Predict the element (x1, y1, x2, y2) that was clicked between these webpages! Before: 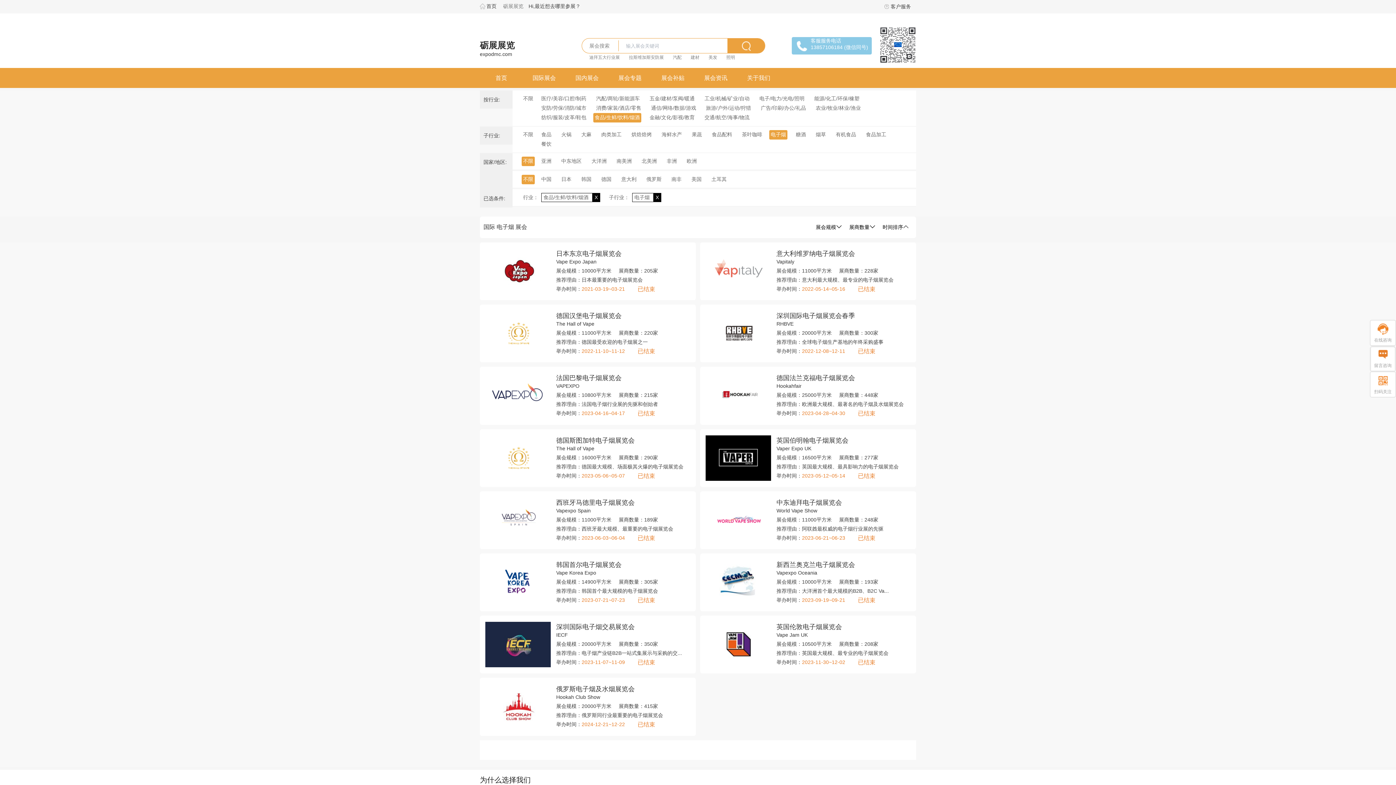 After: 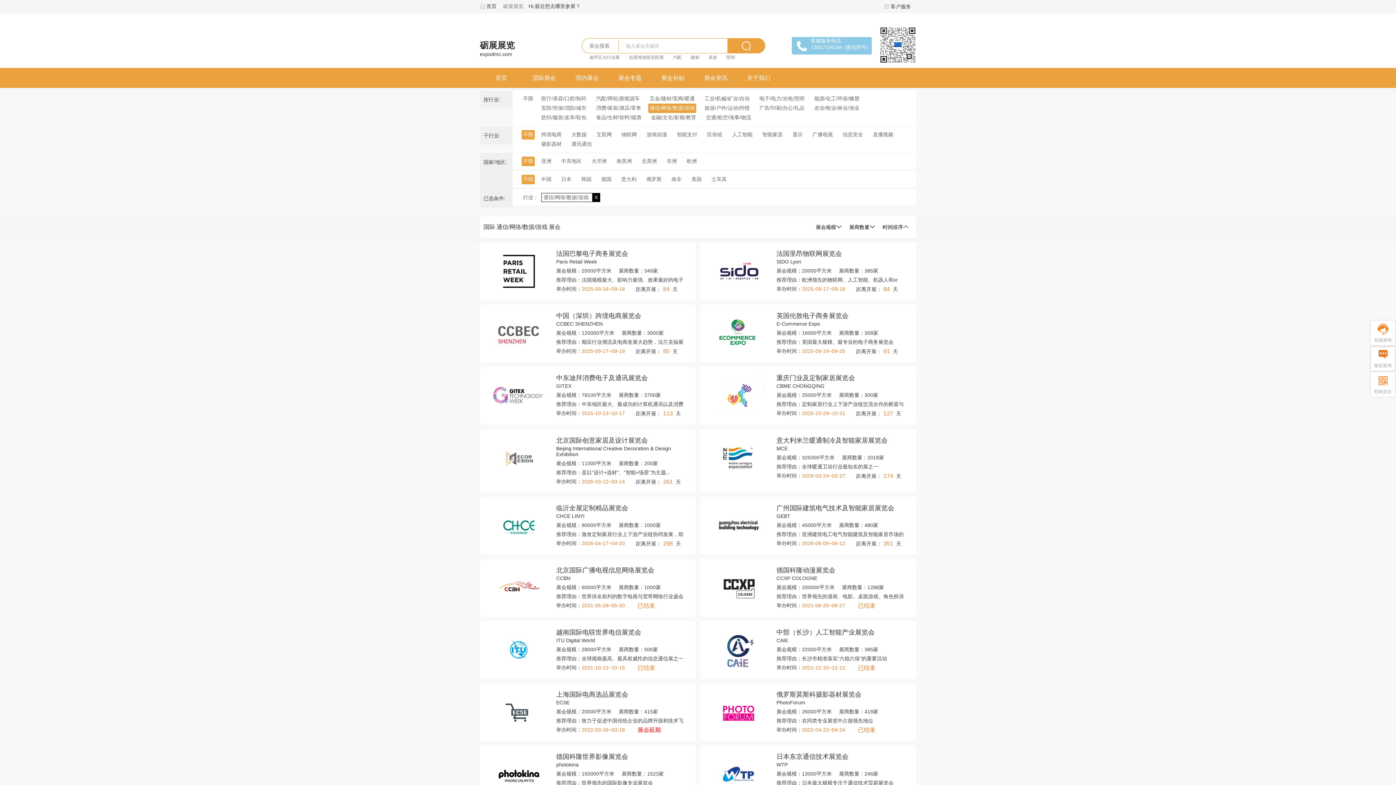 Action: label: 通信/网络/数据/游戏 bbox: (649, 105, 703, 110)